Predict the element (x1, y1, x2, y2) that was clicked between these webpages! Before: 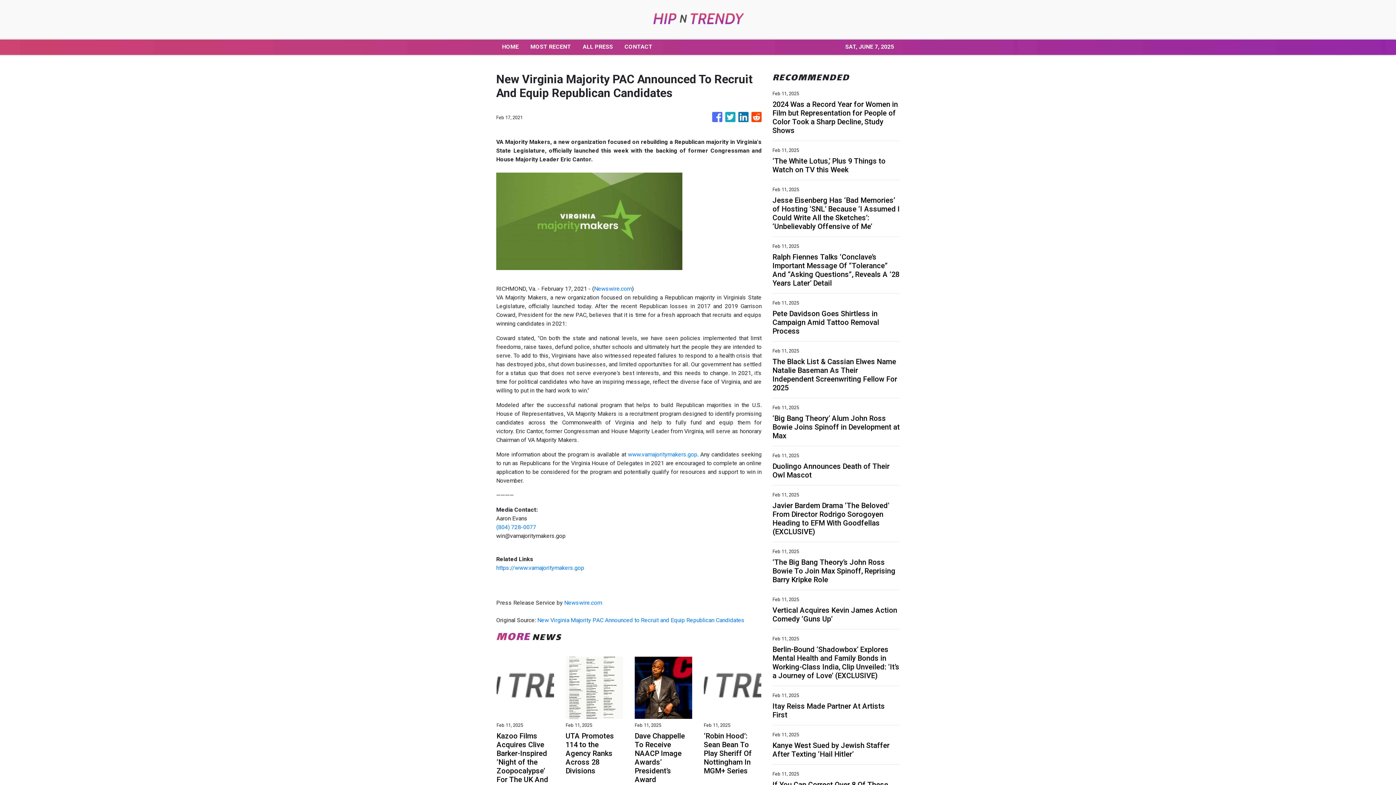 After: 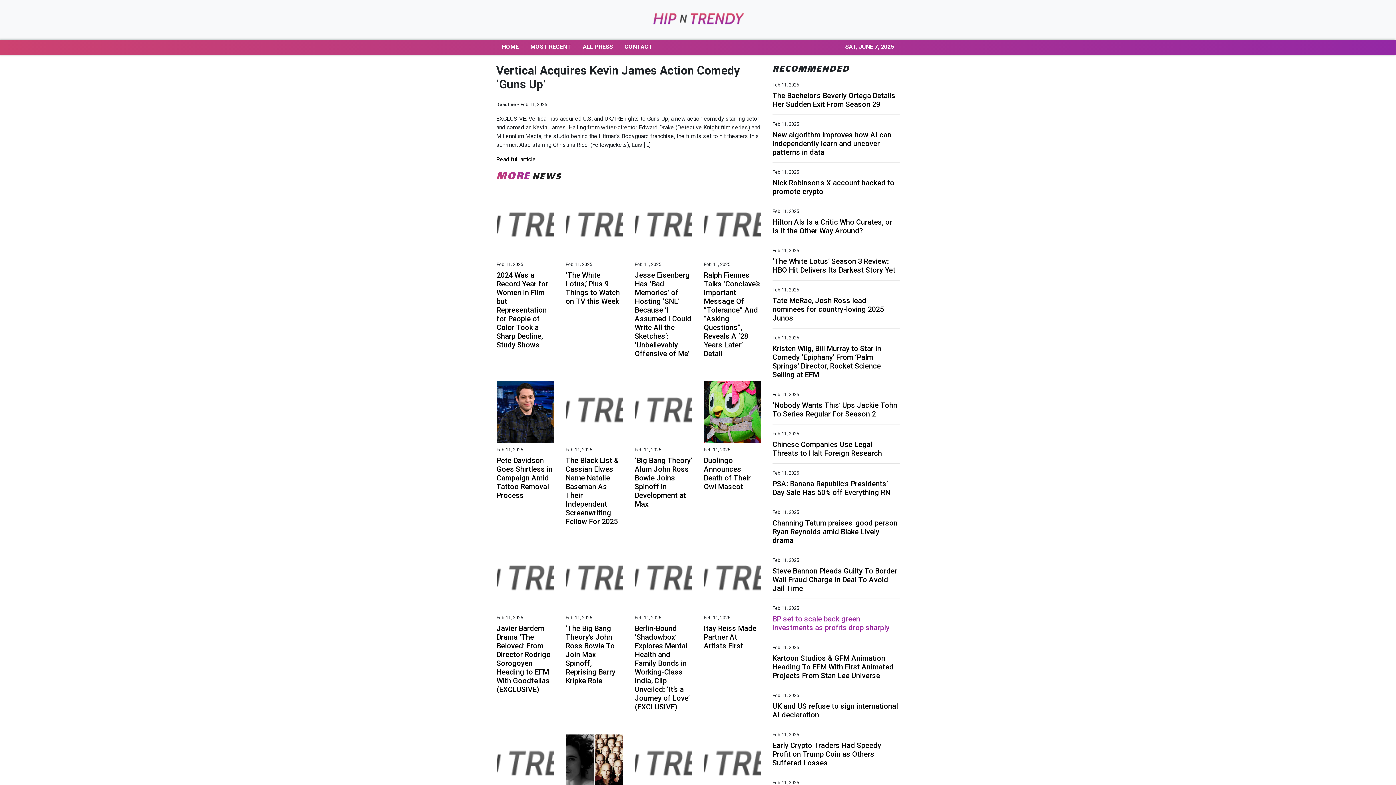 Action: label: Vertical Acquires Kevin James Action Comedy ‘Guns Up’ bbox: (772, 606, 900, 623)